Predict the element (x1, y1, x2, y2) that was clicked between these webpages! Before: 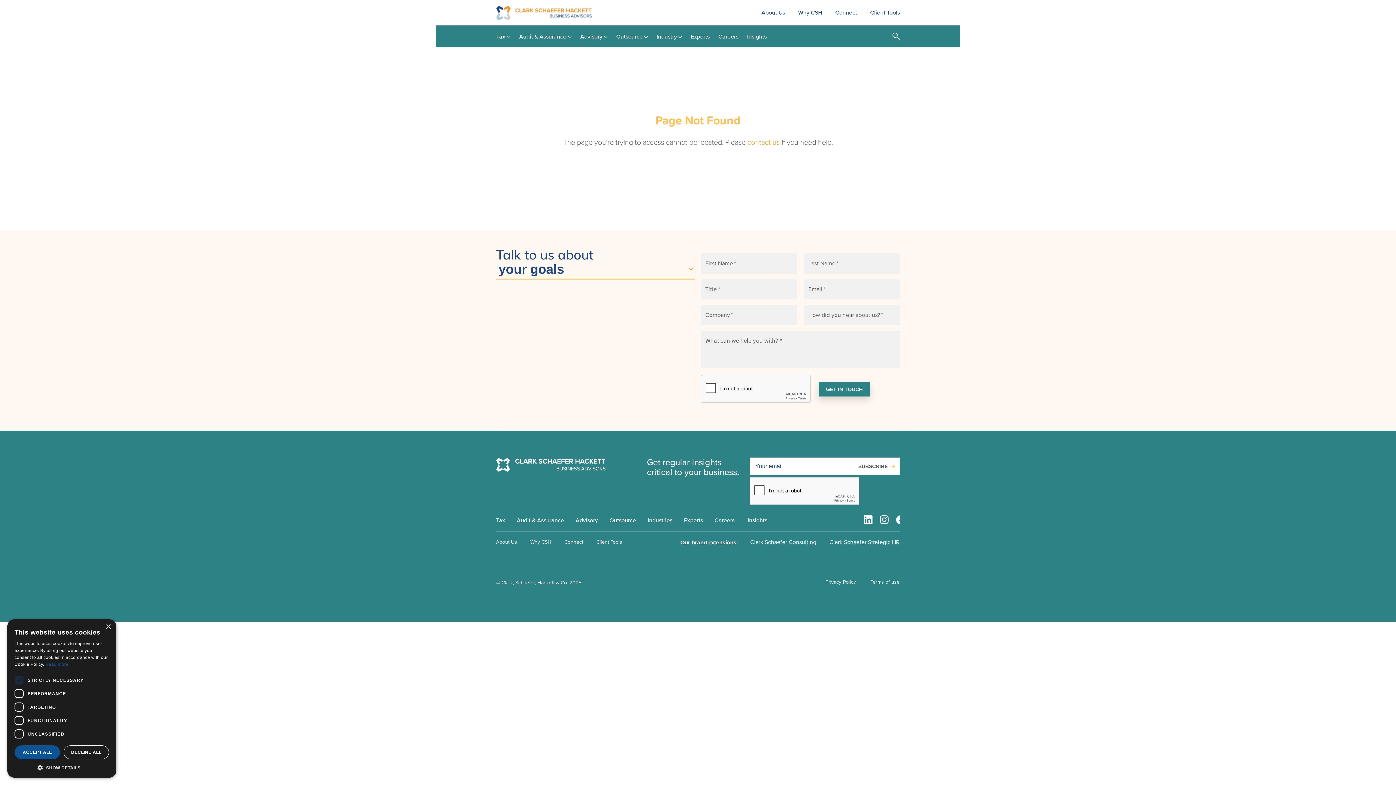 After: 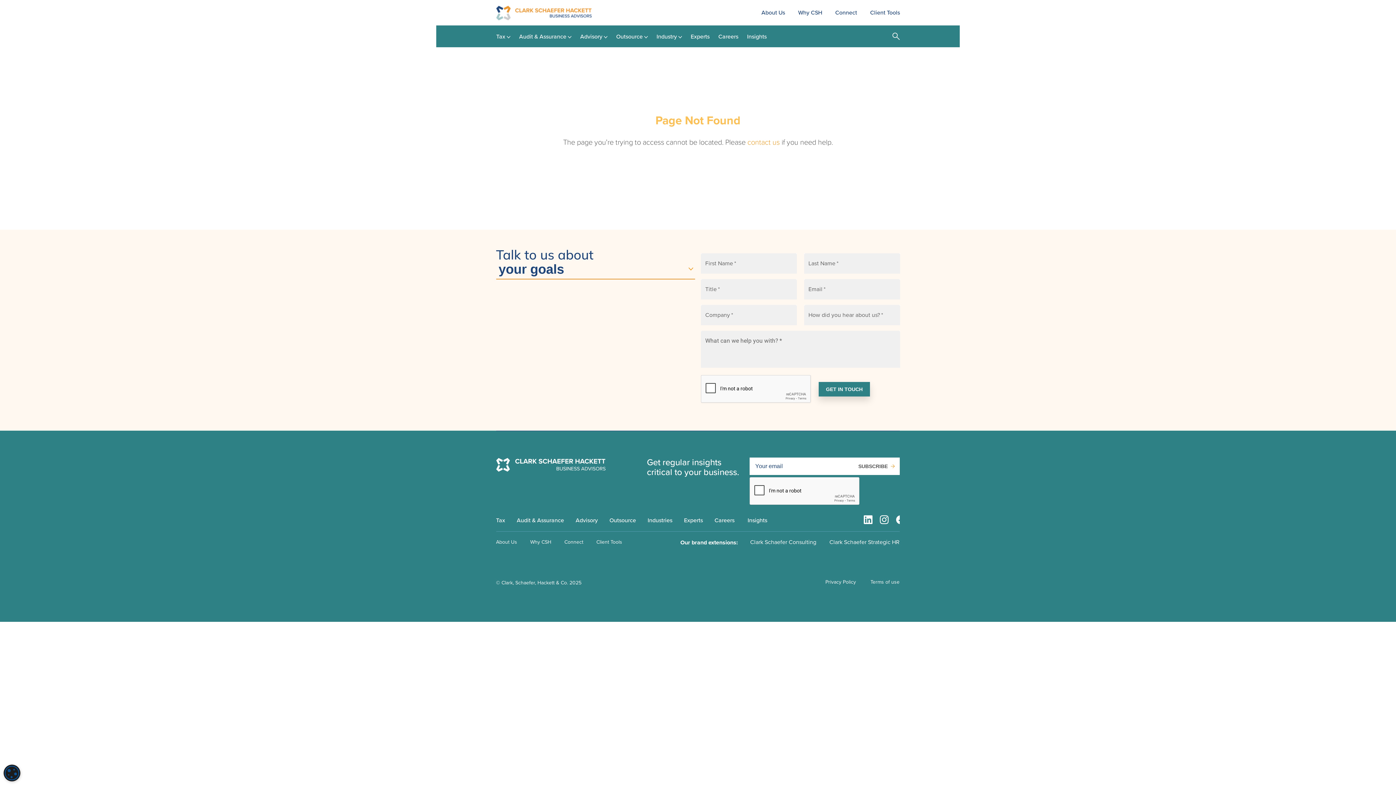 Action: bbox: (14, 745, 60, 759) label: ACCEPT ALL